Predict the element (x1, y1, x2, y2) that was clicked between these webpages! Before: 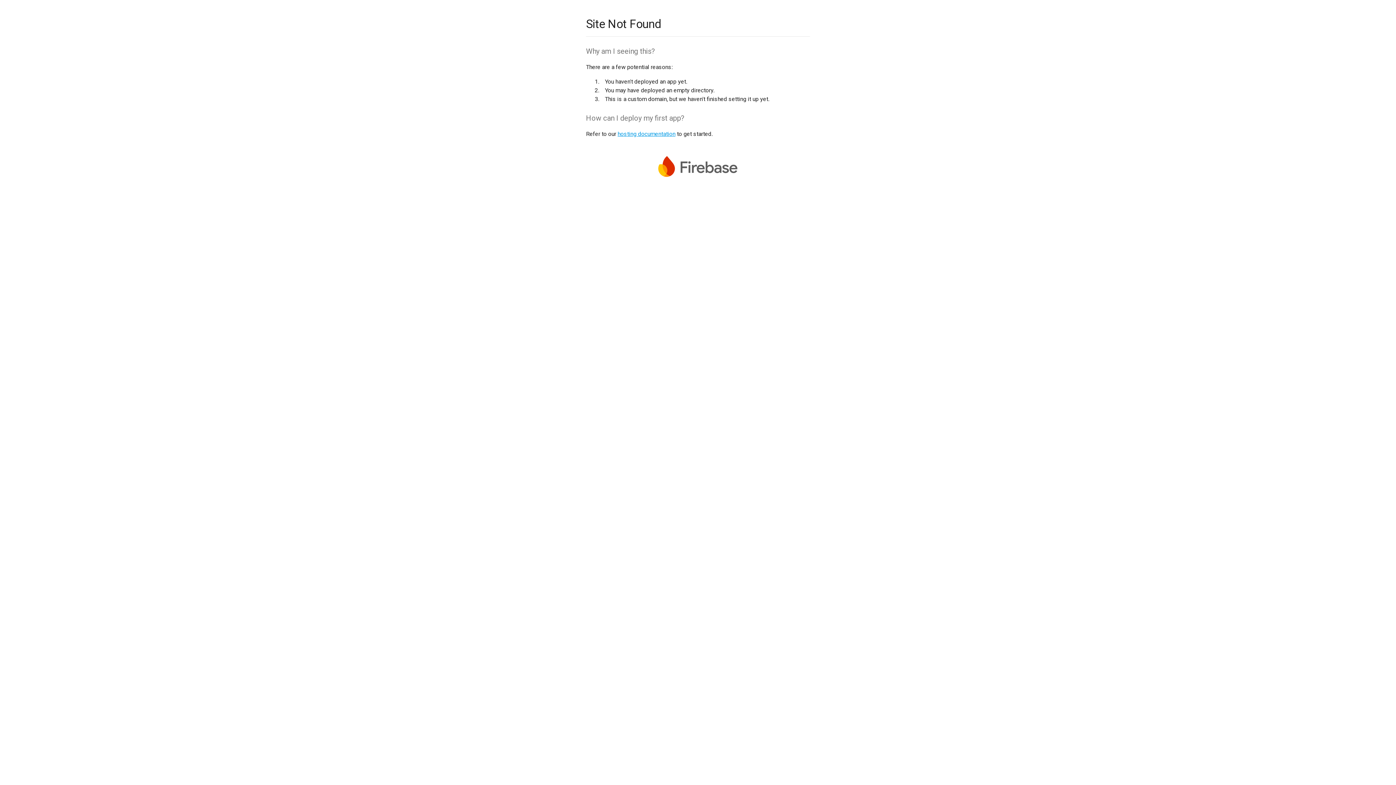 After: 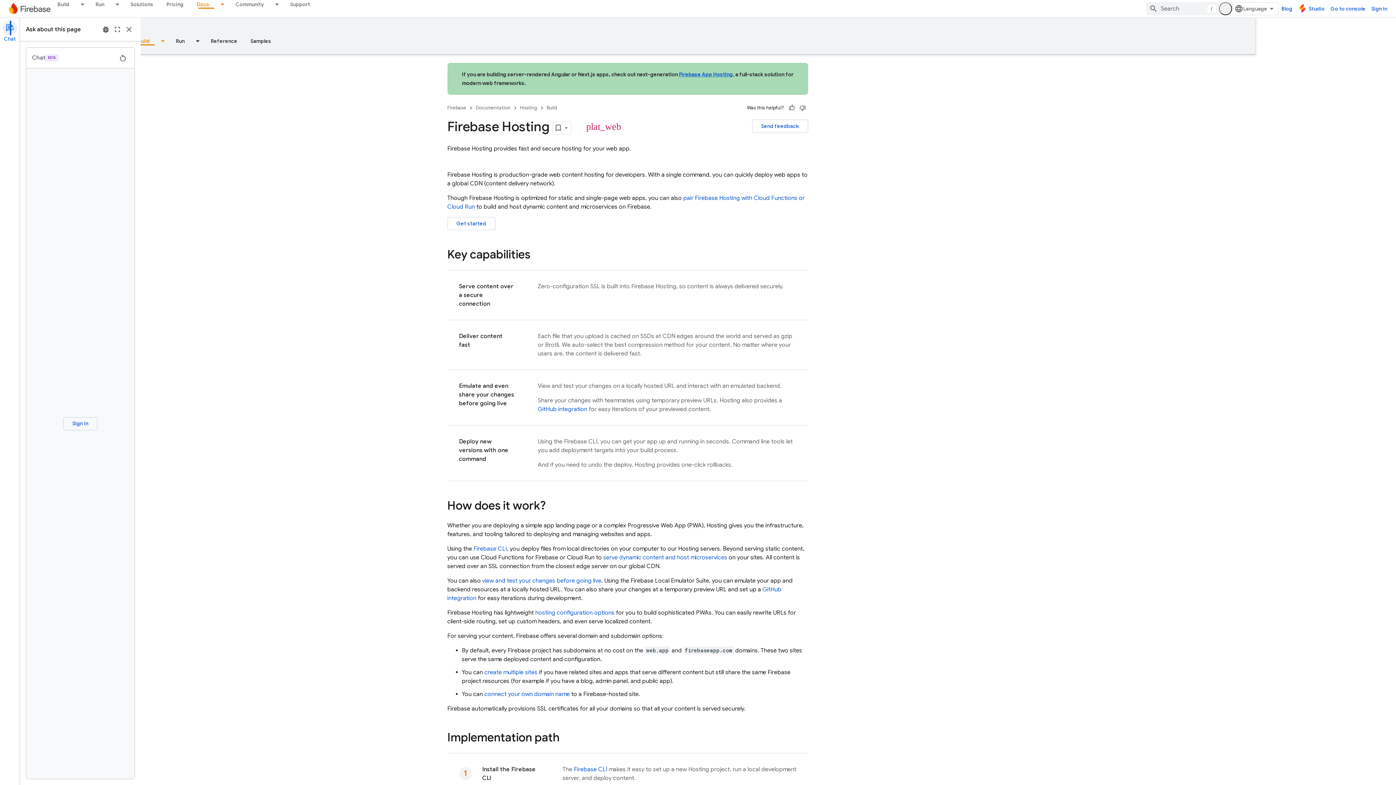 Action: label: hosting documentation bbox: (617, 130, 675, 137)